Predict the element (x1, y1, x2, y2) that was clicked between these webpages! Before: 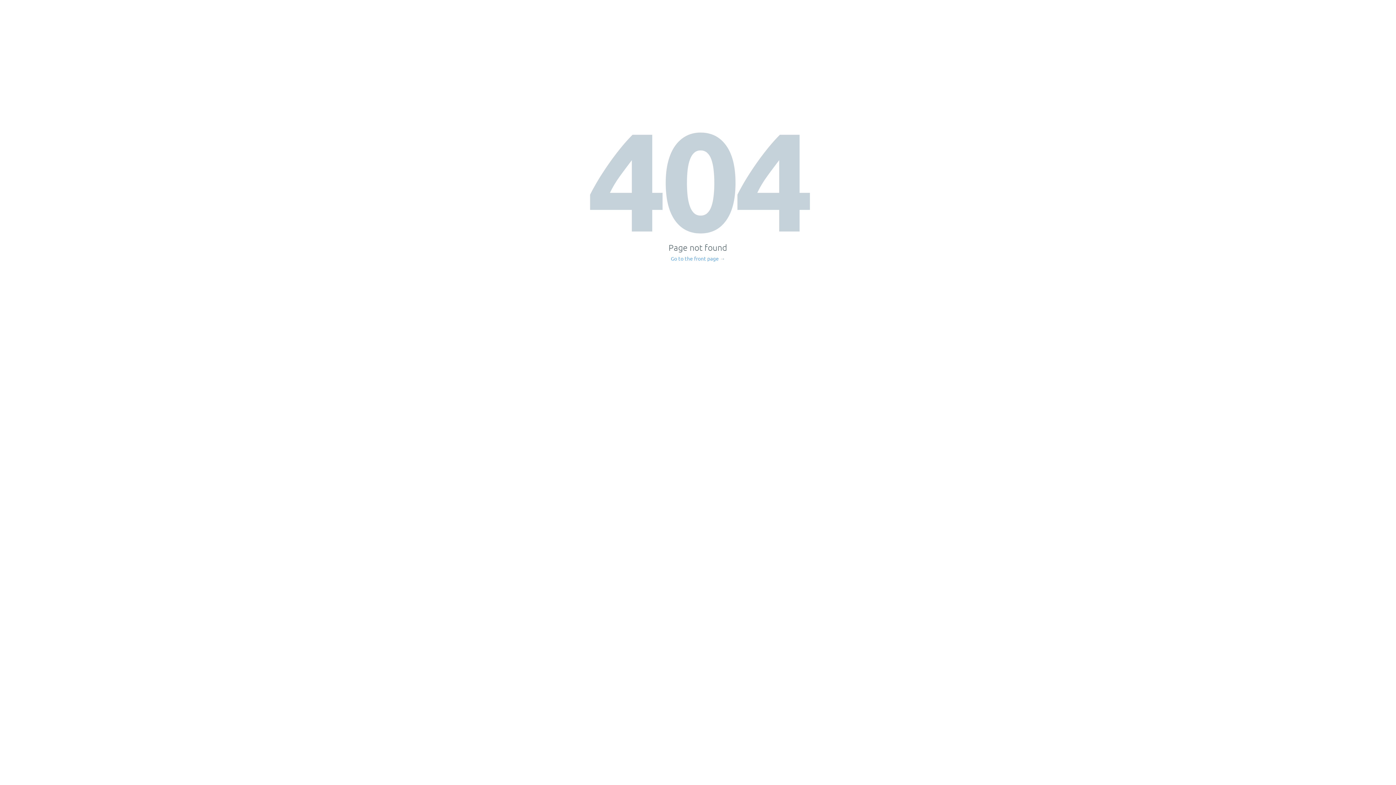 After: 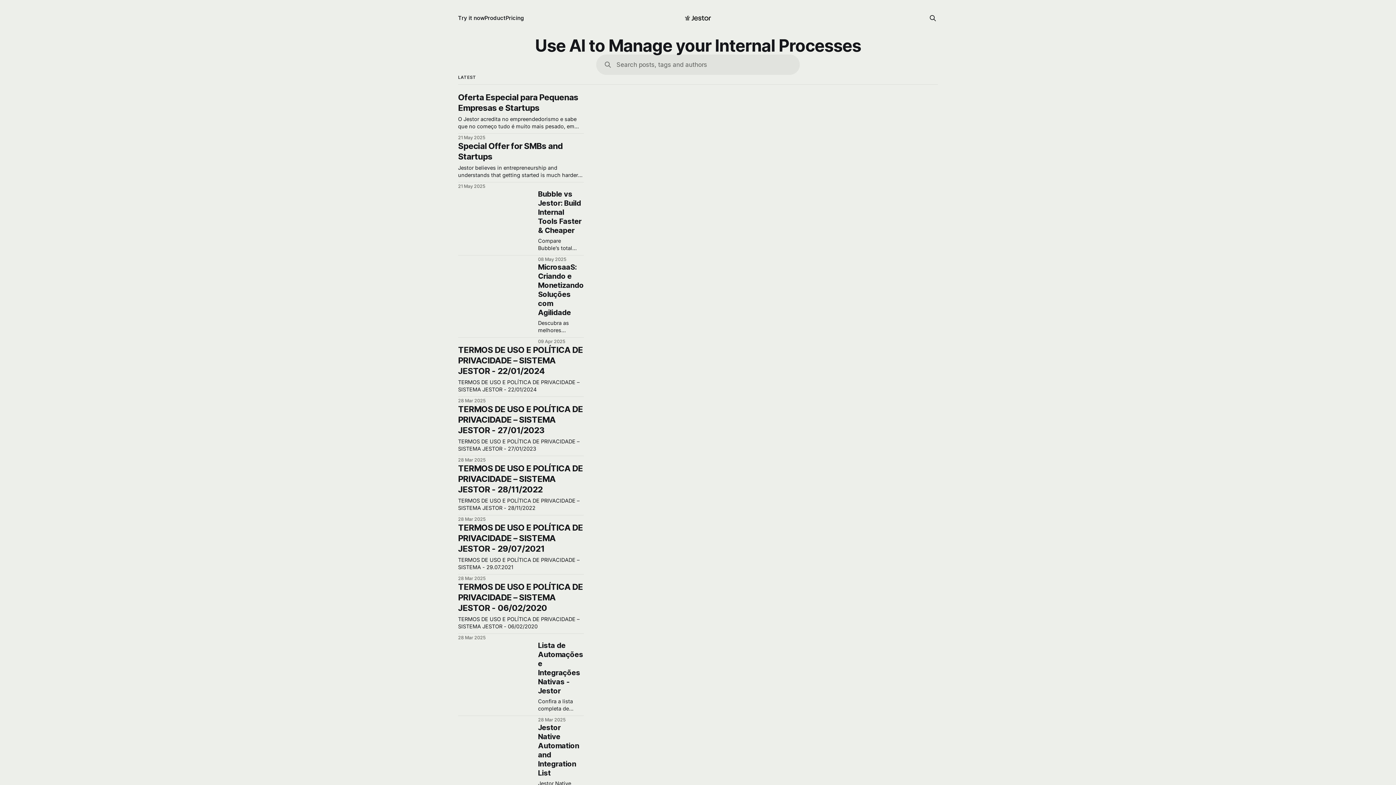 Action: bbox: (671, 256, 725, 261) label: Go to the front page →